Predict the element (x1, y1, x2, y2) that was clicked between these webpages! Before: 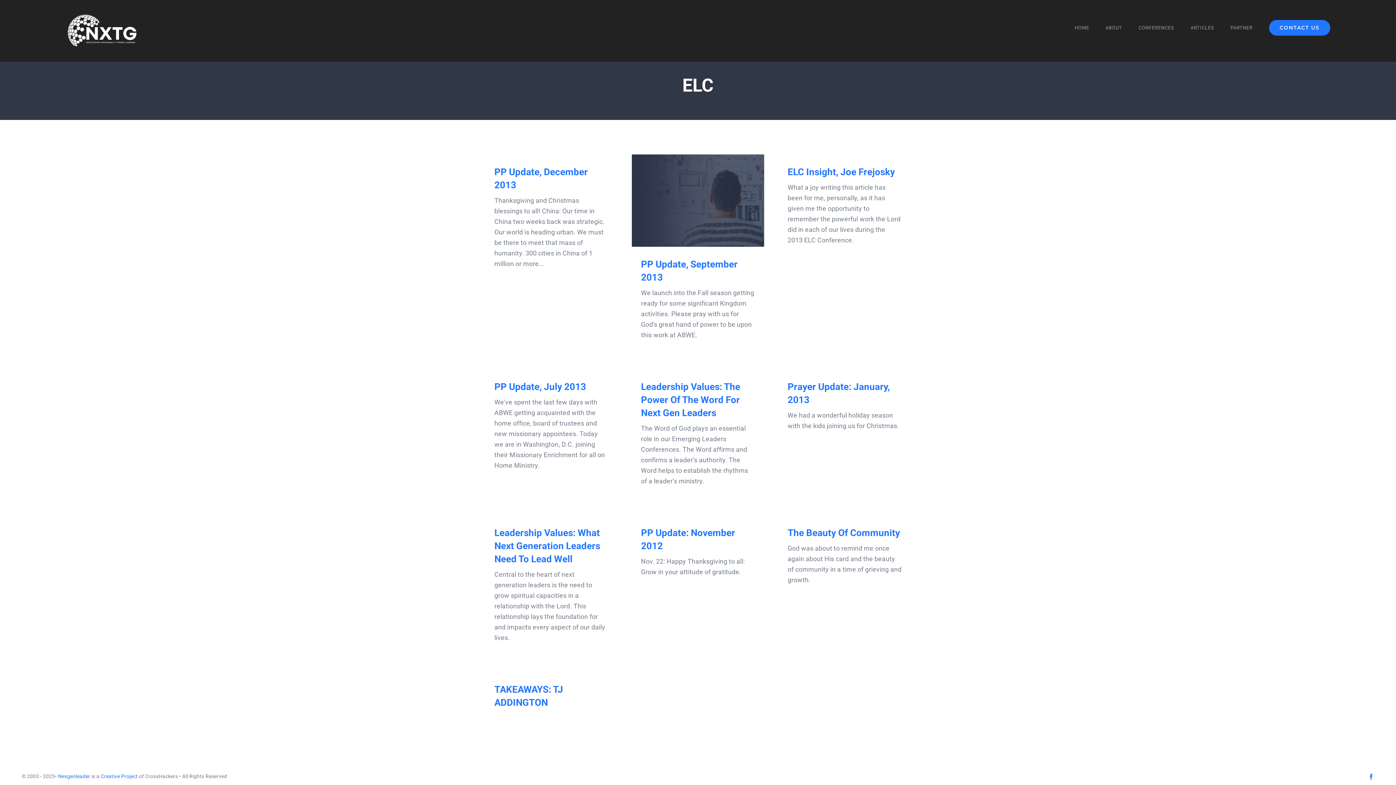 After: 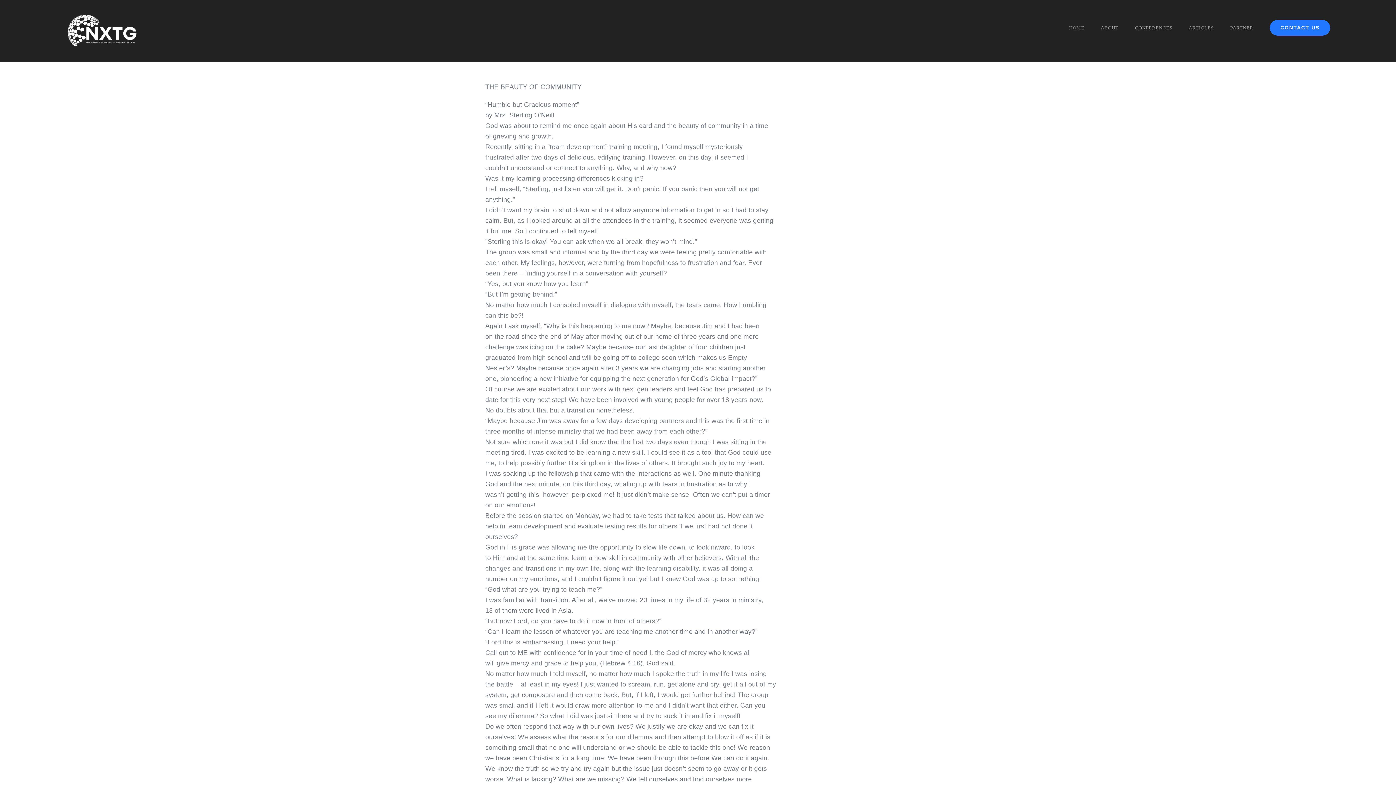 Action: bbox: (787, 527, 900, 538) label: The Beauty Of Community